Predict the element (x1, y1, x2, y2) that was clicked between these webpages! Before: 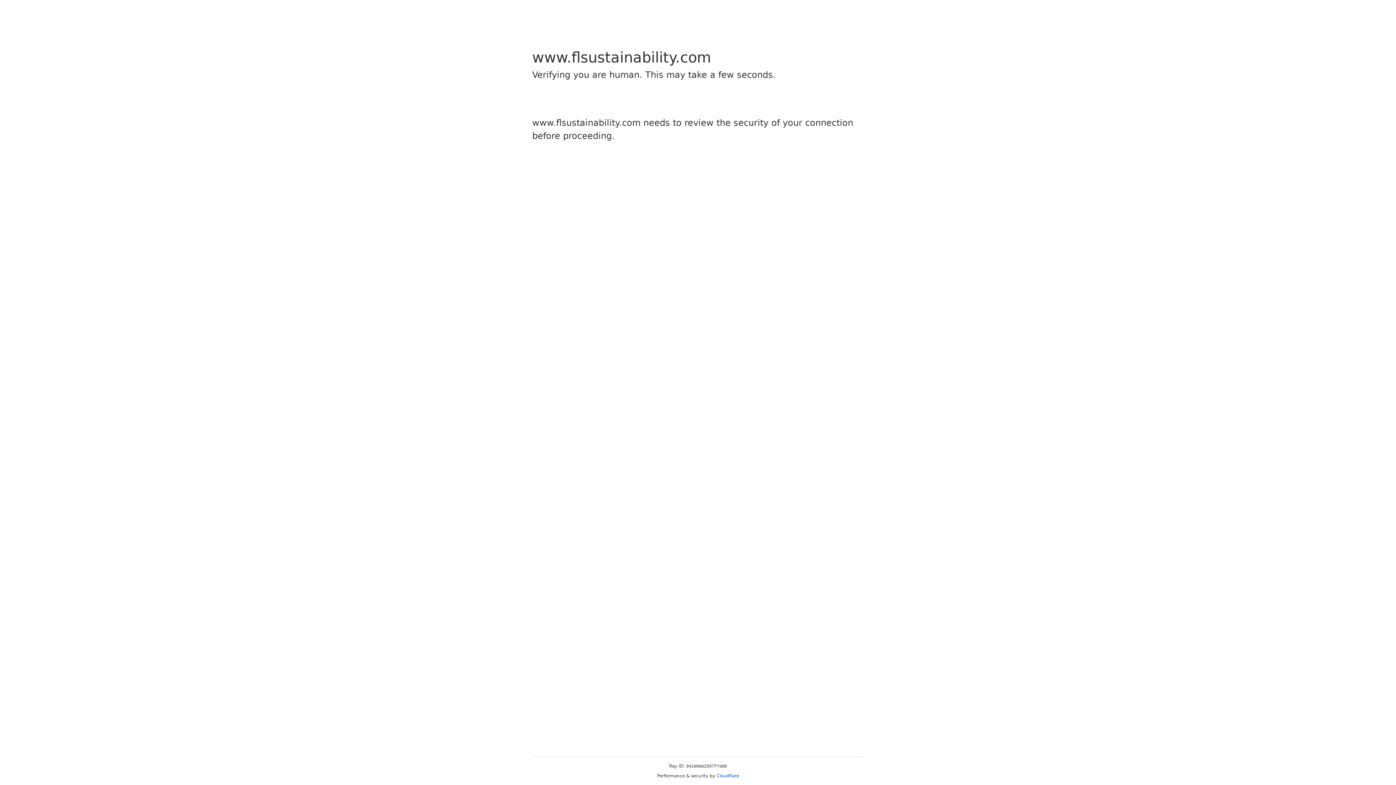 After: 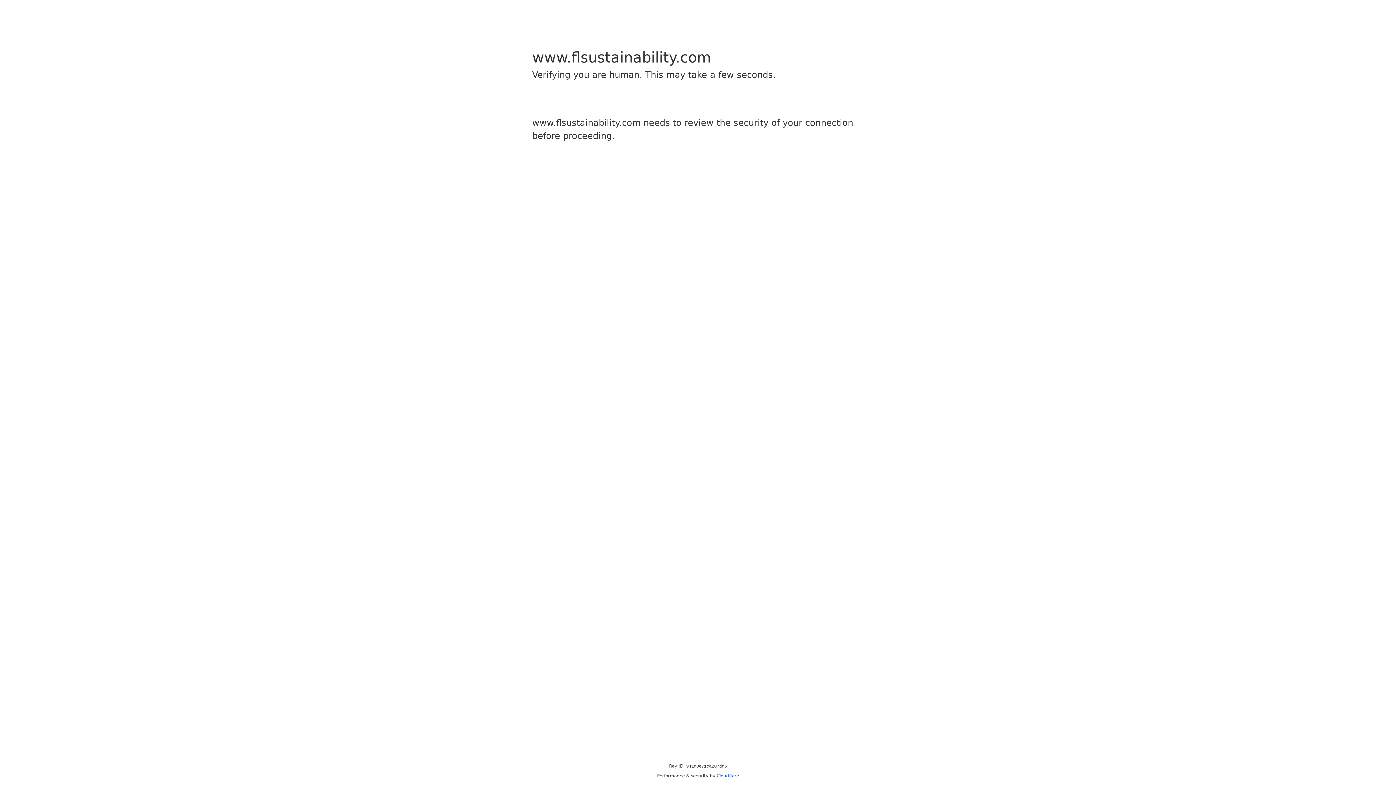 Action: bbox: (716, 773, 739, 778) label: Cloudflare